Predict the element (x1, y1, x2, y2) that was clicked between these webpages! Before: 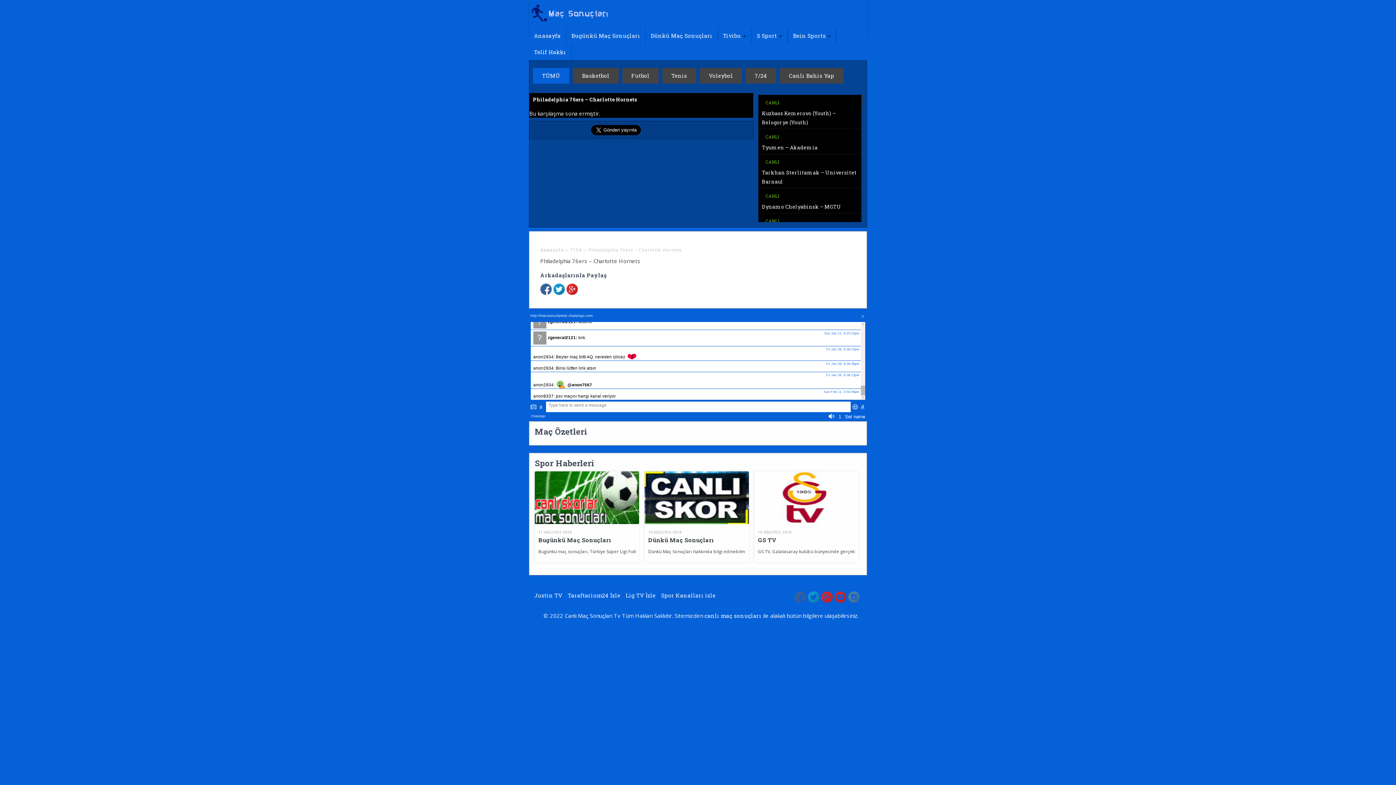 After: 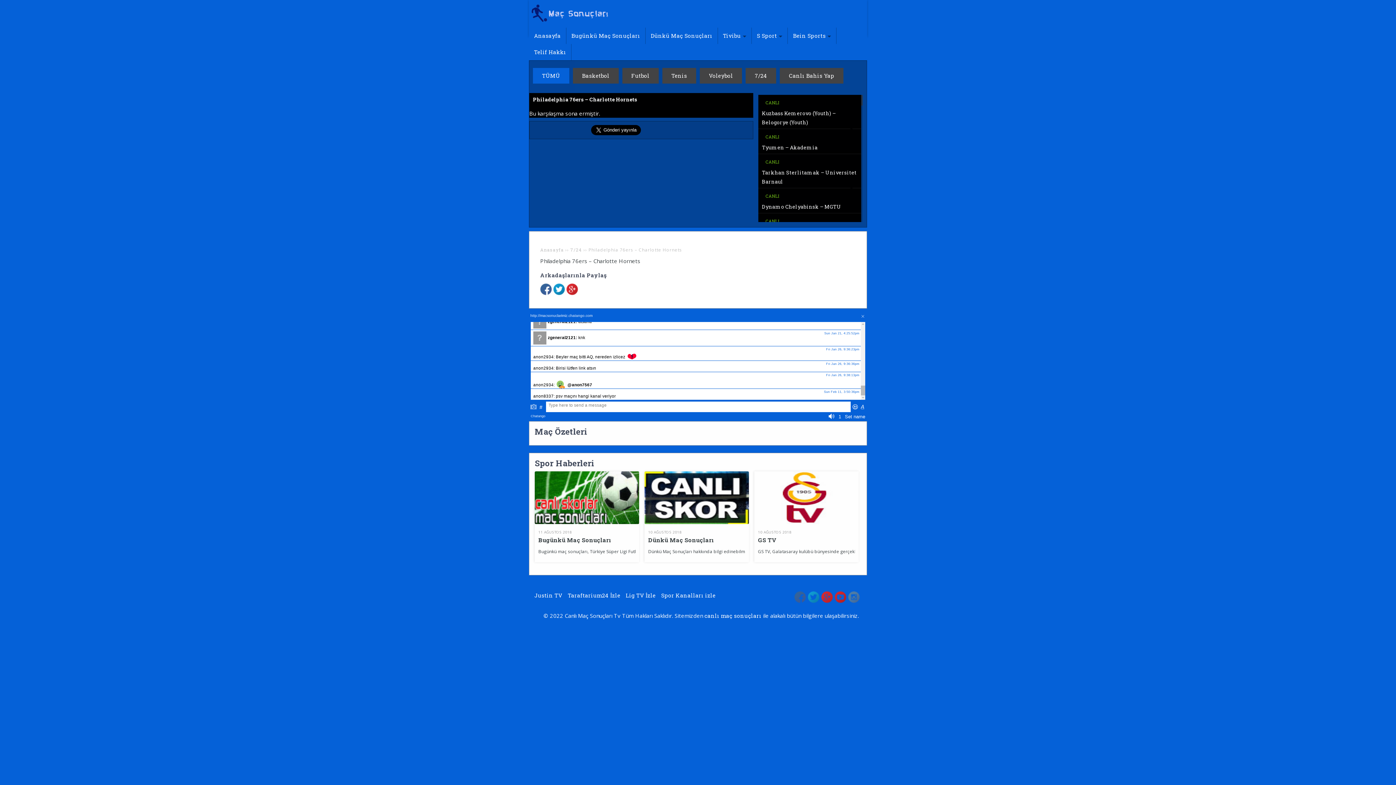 Action: bbox: (566, 289, 578, 296)